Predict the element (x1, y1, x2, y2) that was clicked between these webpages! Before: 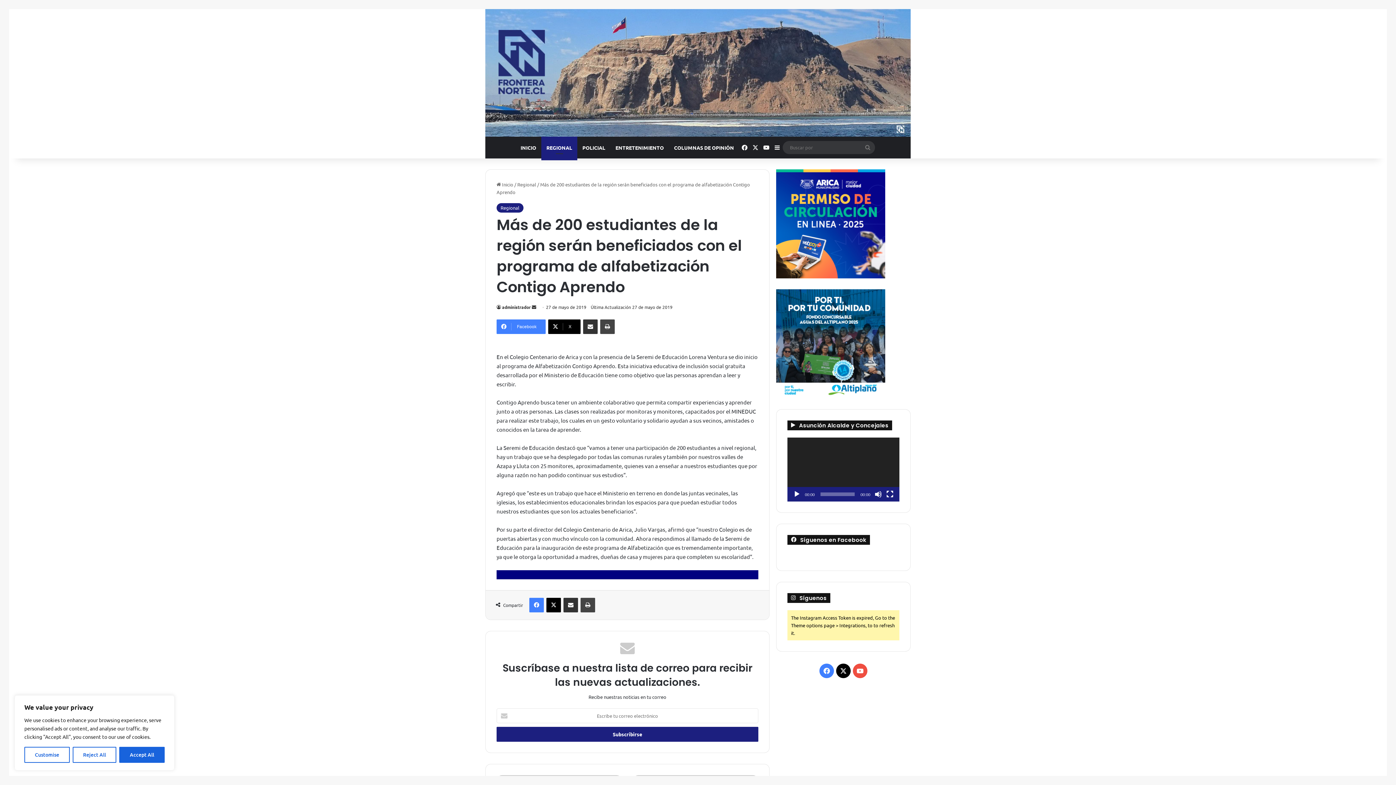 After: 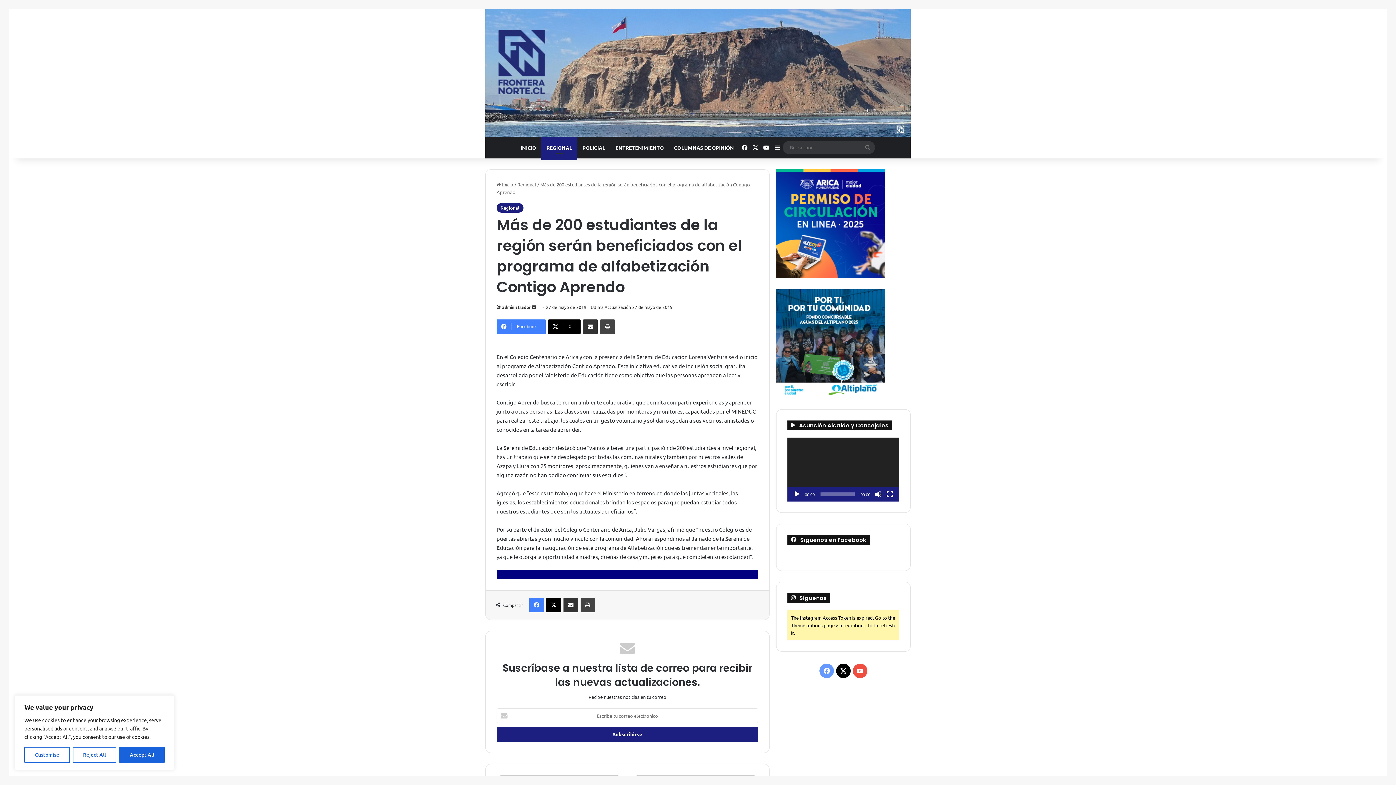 Action: label: Facebook bbox: (819, 663, 834, 678)